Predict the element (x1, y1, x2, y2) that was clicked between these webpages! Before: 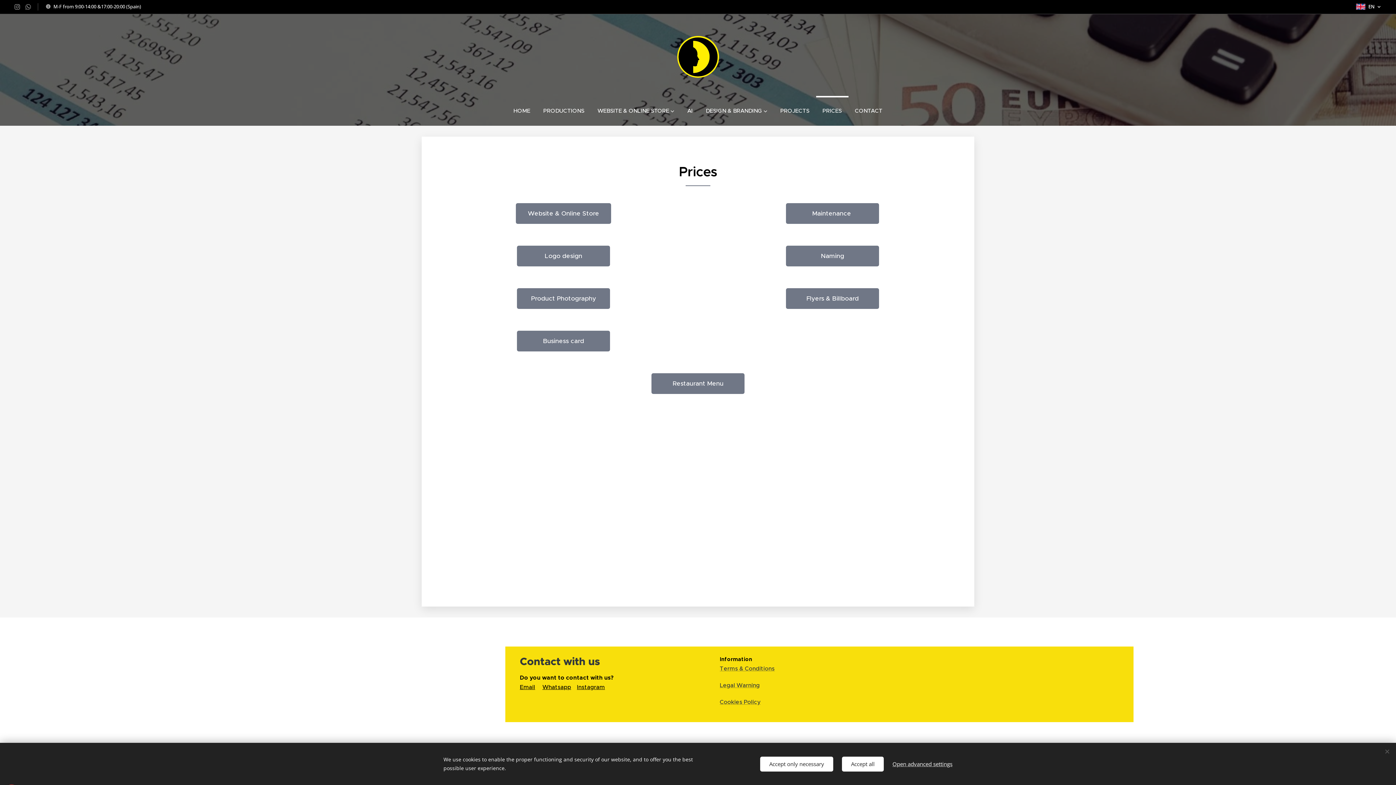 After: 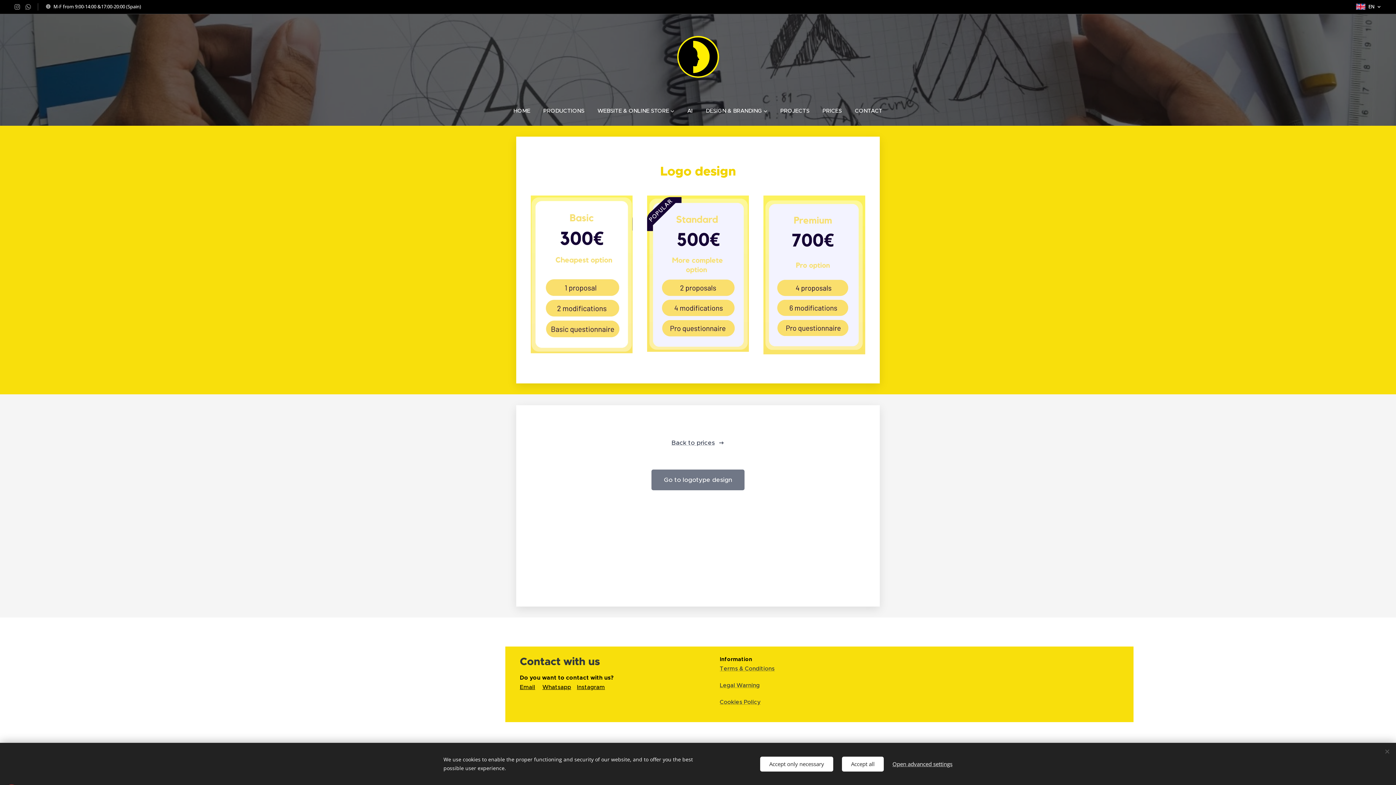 Action: label: Logo design bbox: (517, 245, 610, 266)